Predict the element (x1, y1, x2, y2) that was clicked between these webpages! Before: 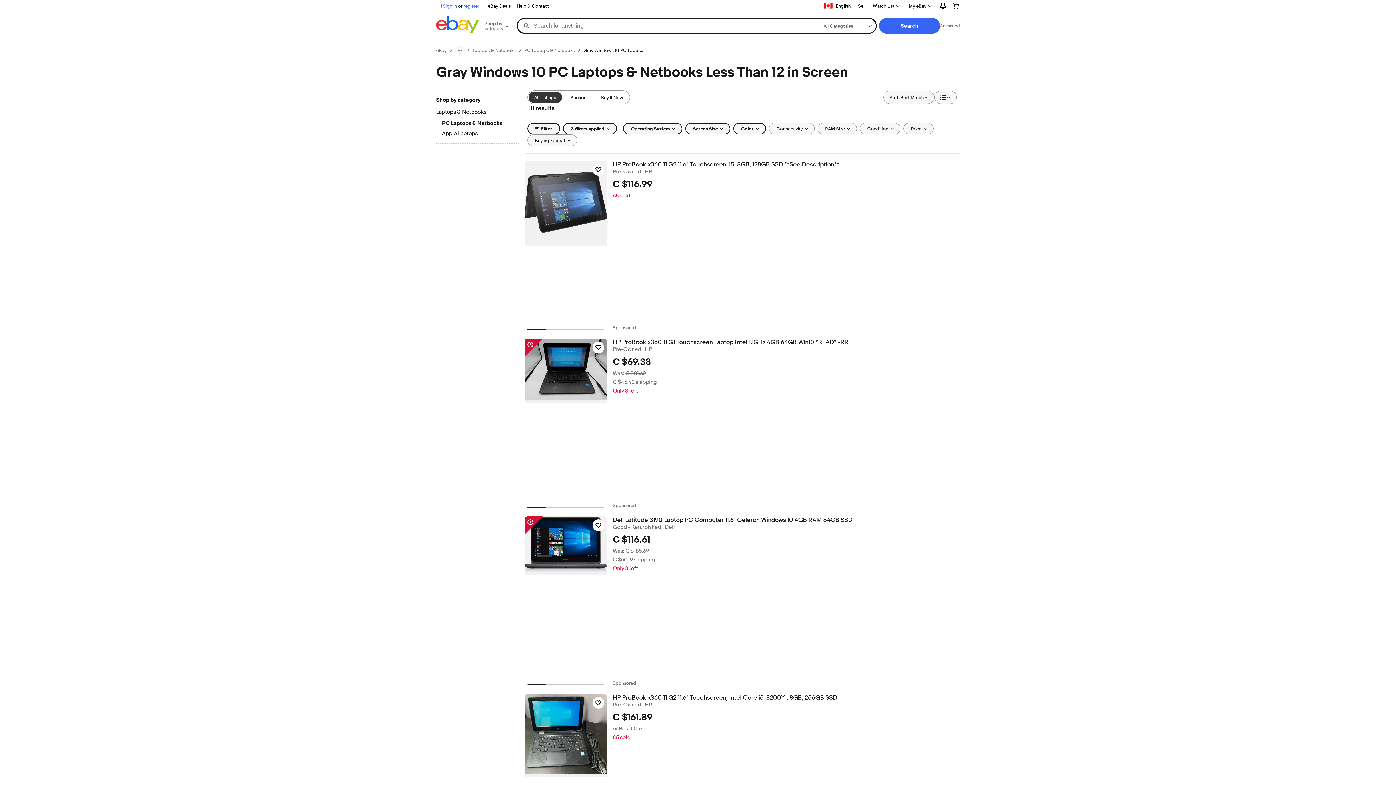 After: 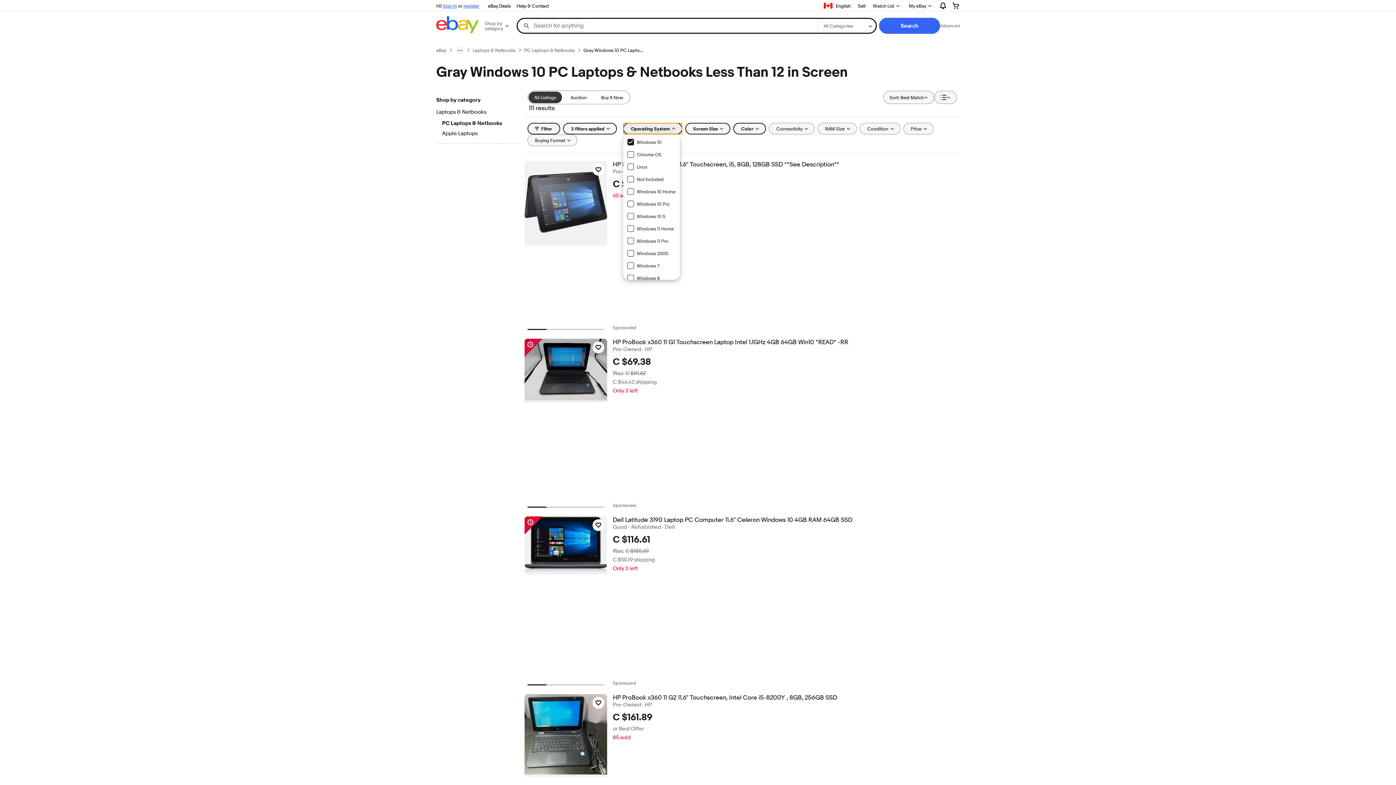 Action: bbox: (623, 122, 682, 134) label: Operating System